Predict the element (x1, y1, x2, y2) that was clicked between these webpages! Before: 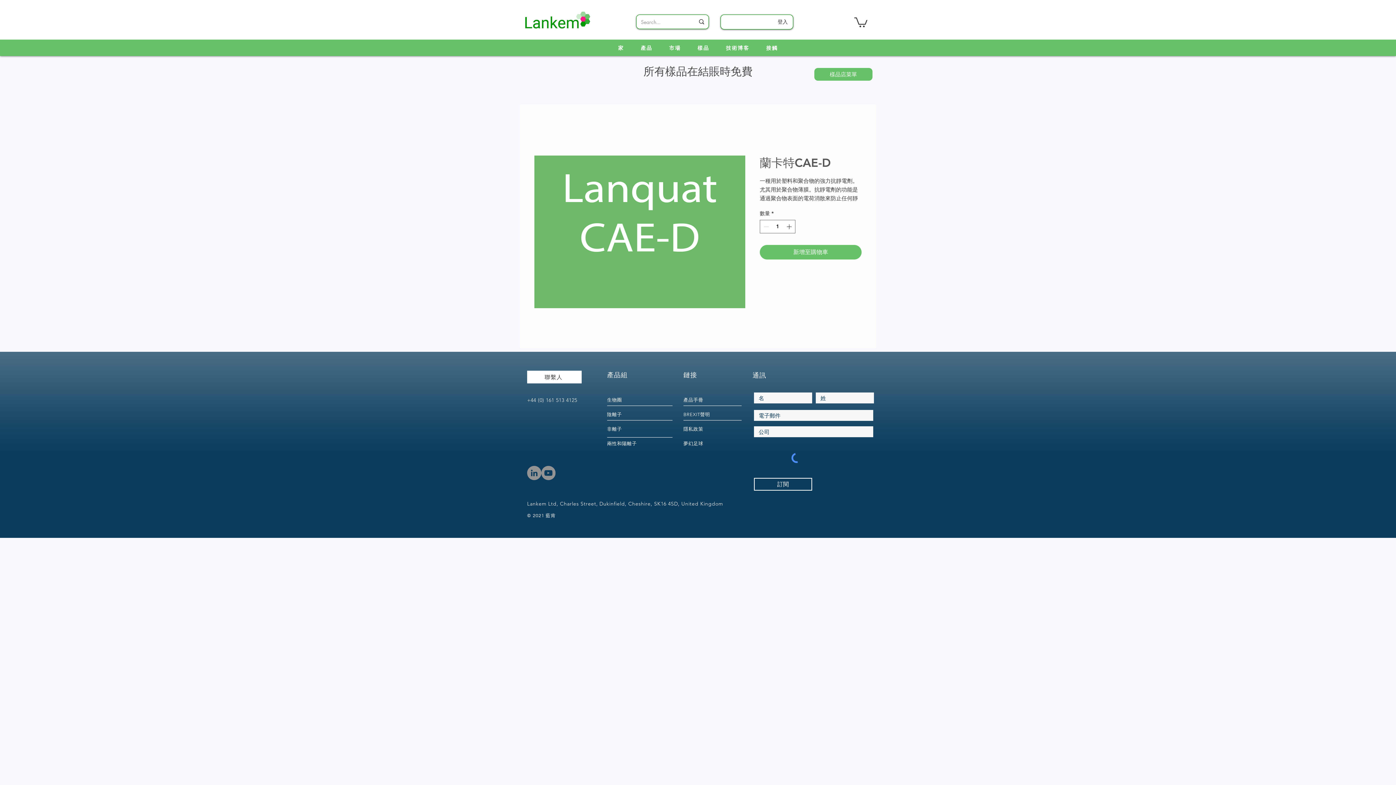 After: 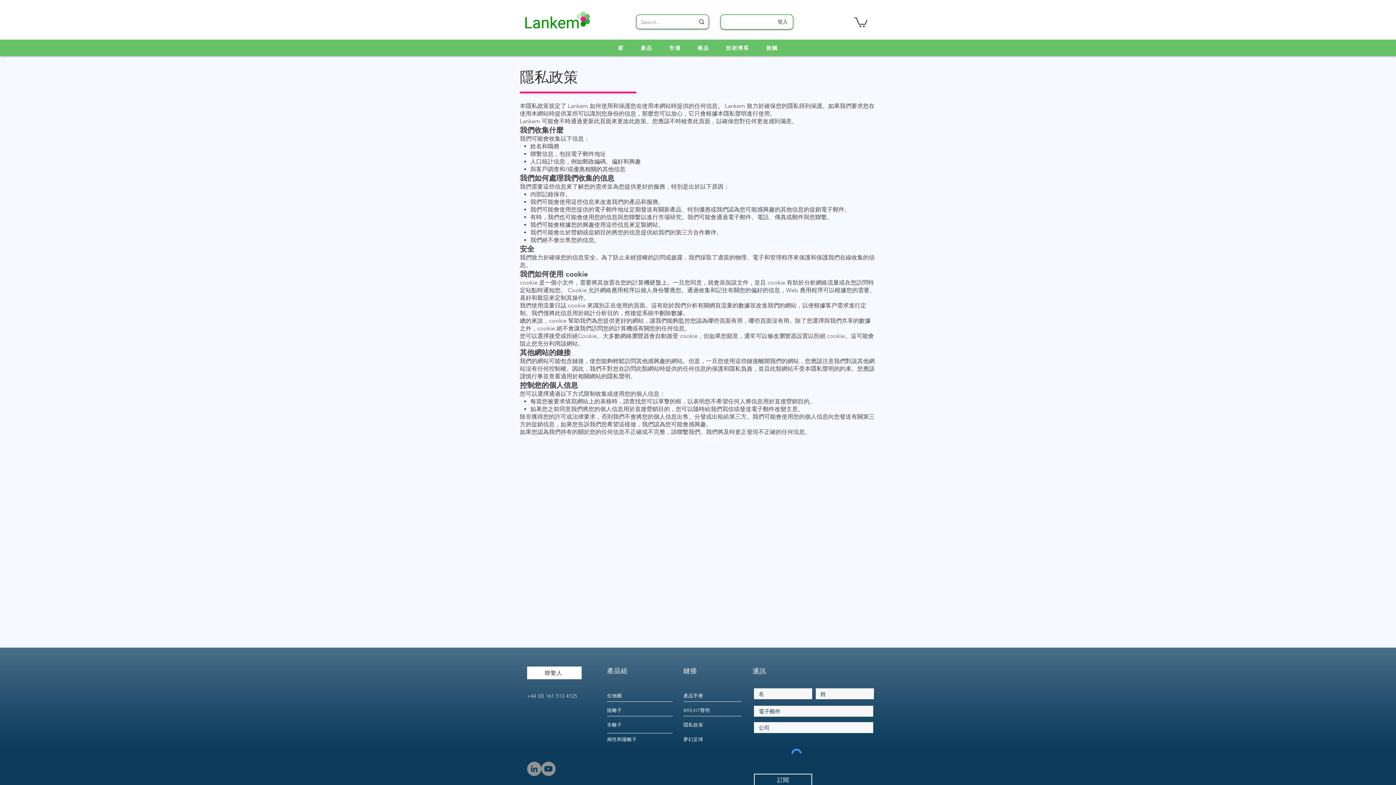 Action: label: 隱私政策 bbox: (683, 426, 703, 432)